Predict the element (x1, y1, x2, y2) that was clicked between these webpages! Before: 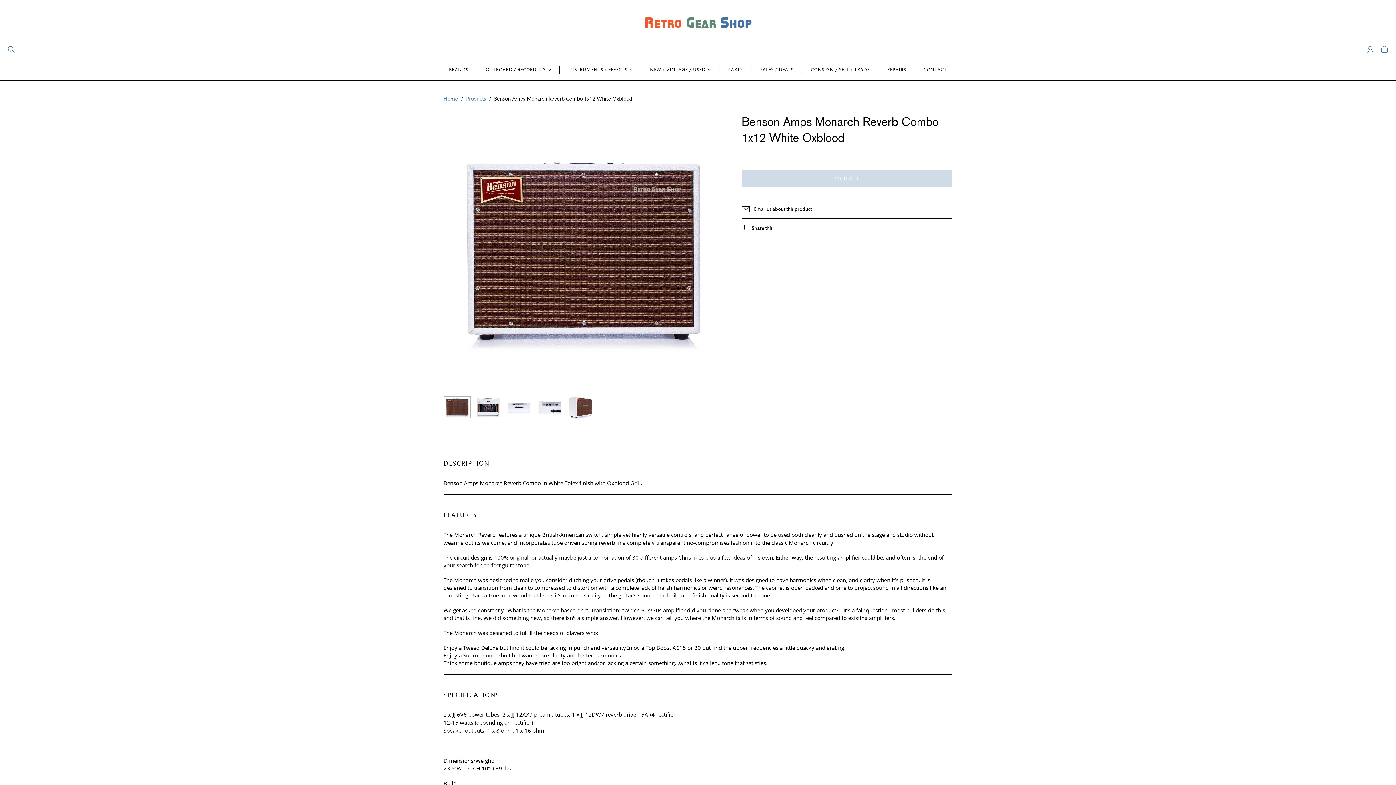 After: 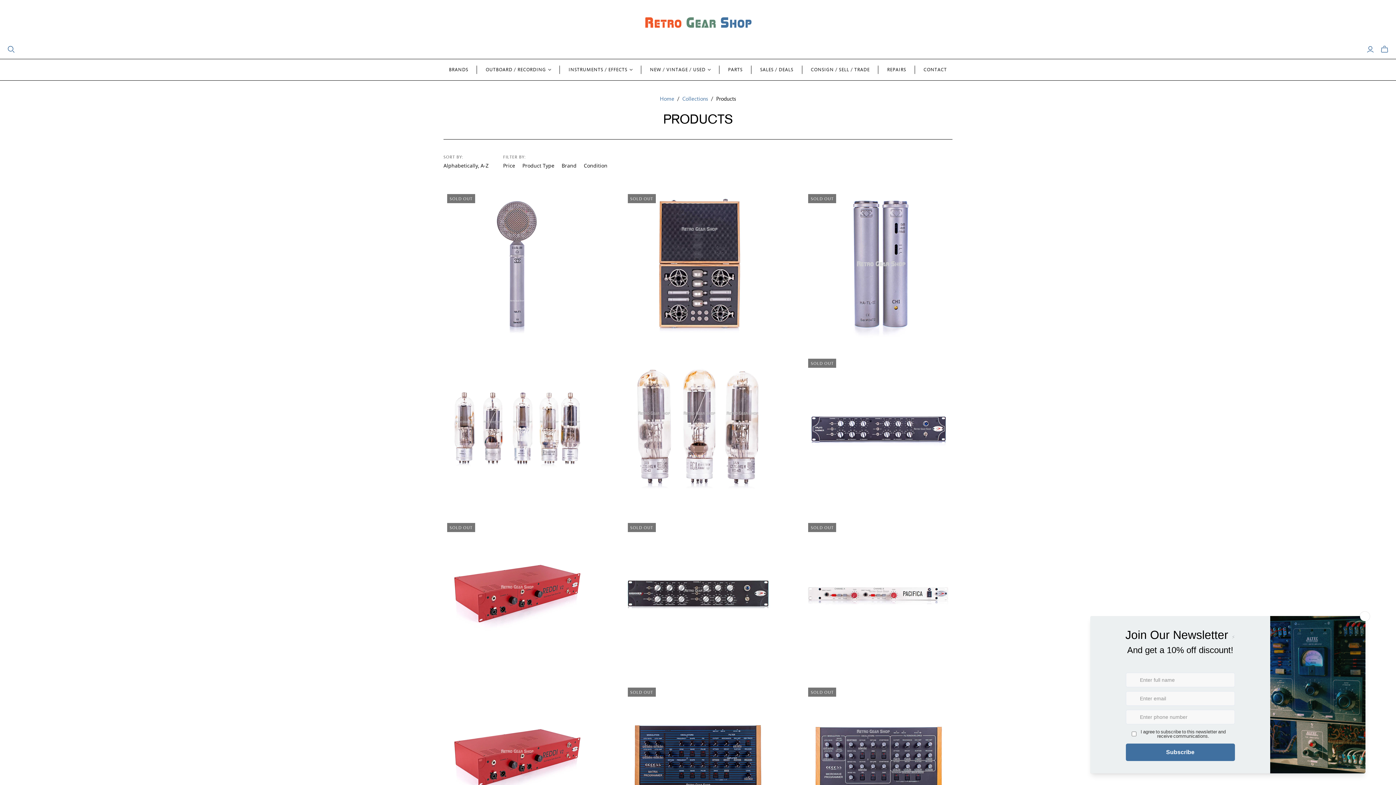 Action: label: Products bbox: (466, 95, 486, 102)